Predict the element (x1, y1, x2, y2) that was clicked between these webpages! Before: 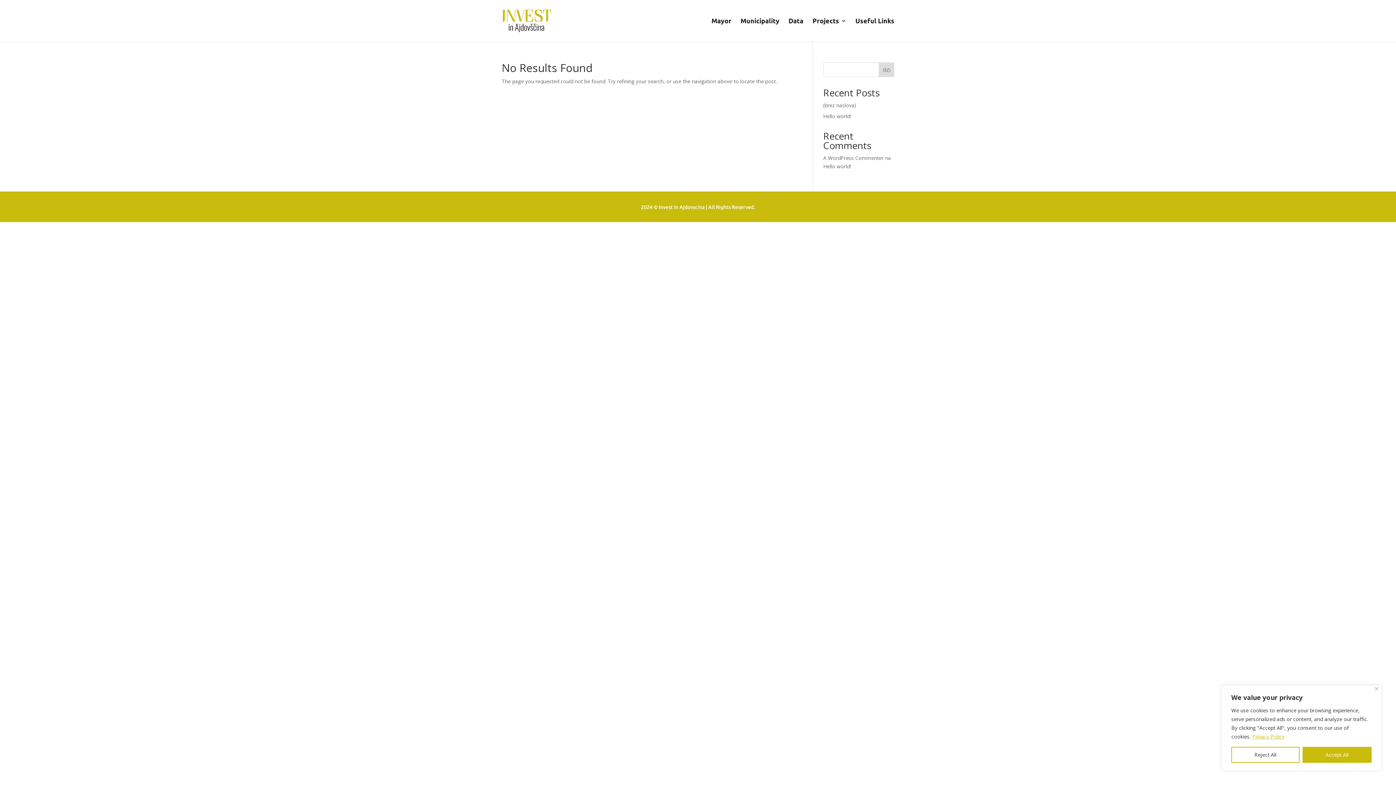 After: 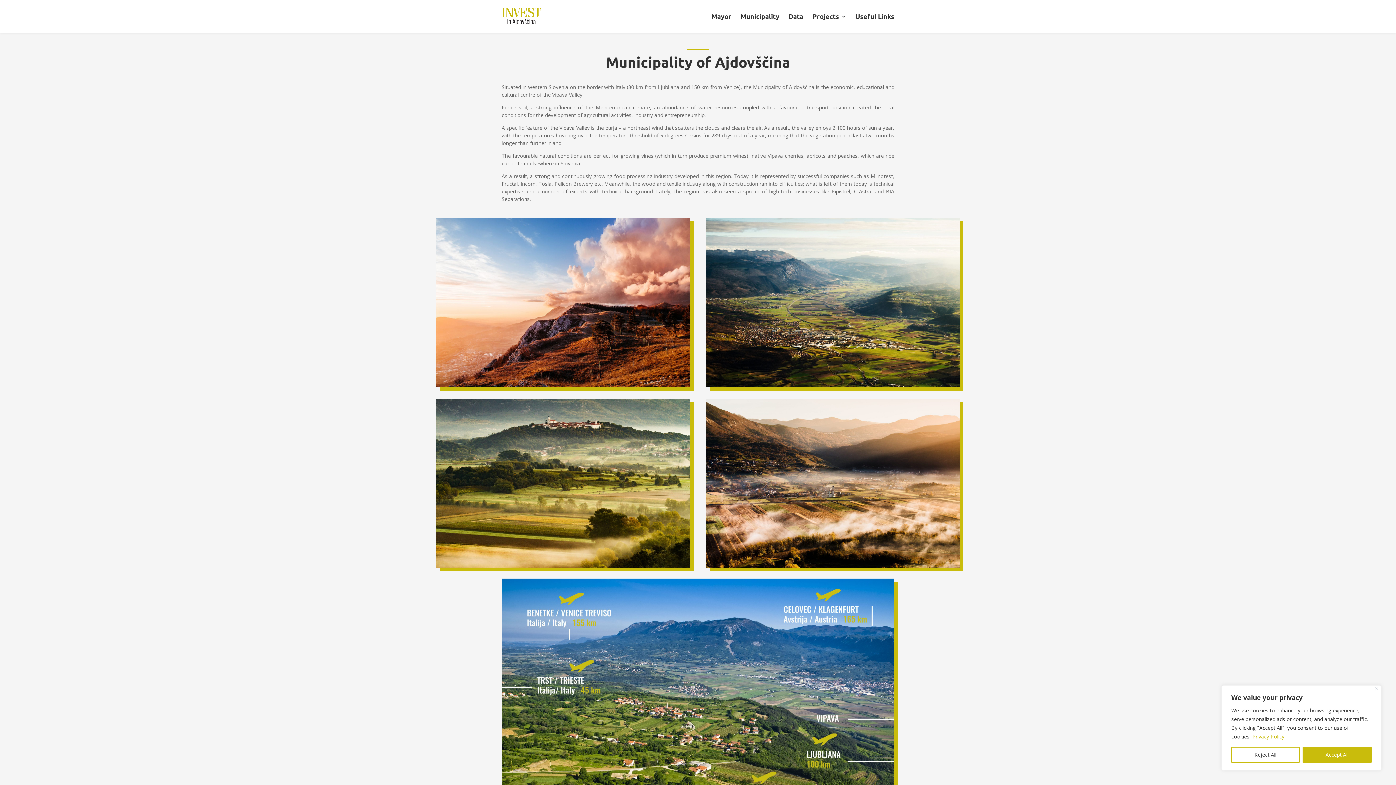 Action: bbox: (740, 18, 779, 41) label: Municipality